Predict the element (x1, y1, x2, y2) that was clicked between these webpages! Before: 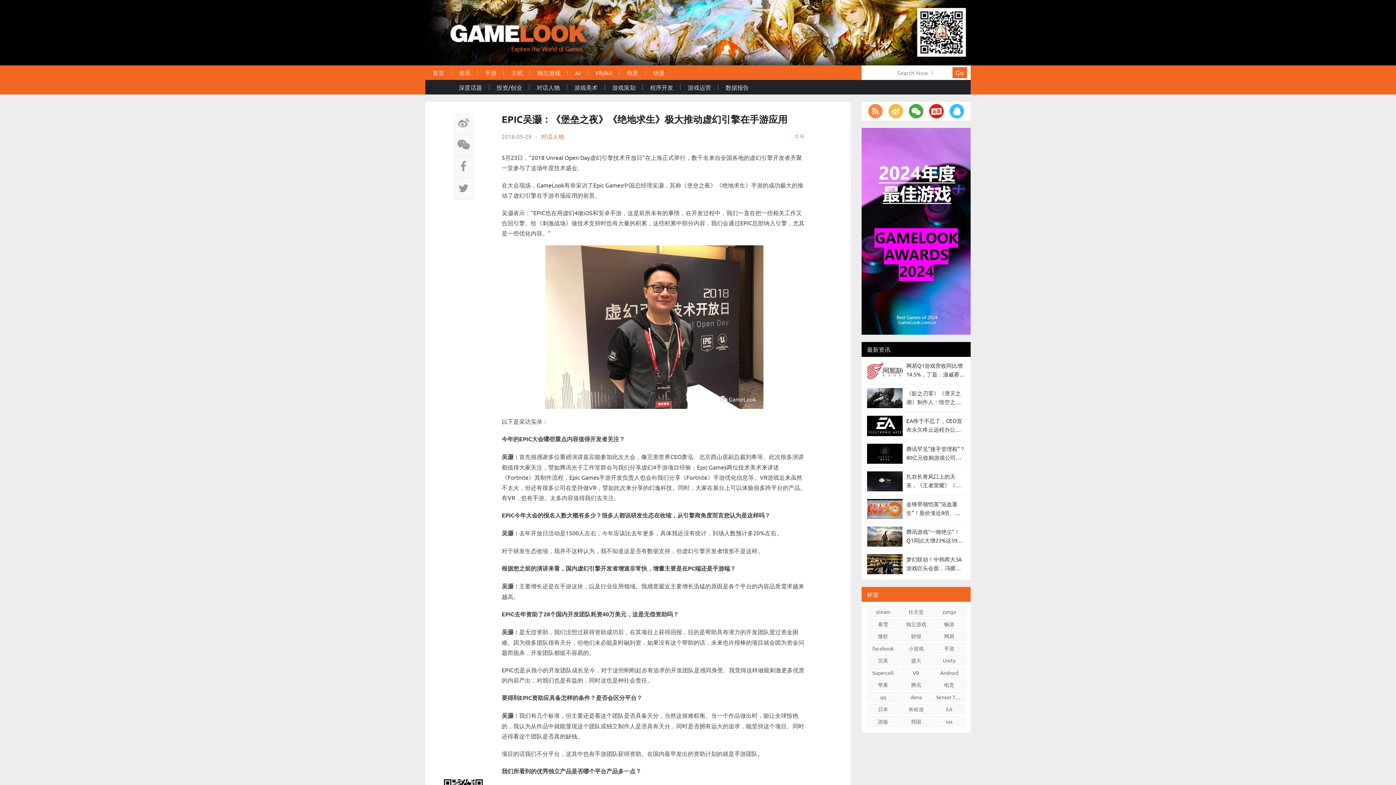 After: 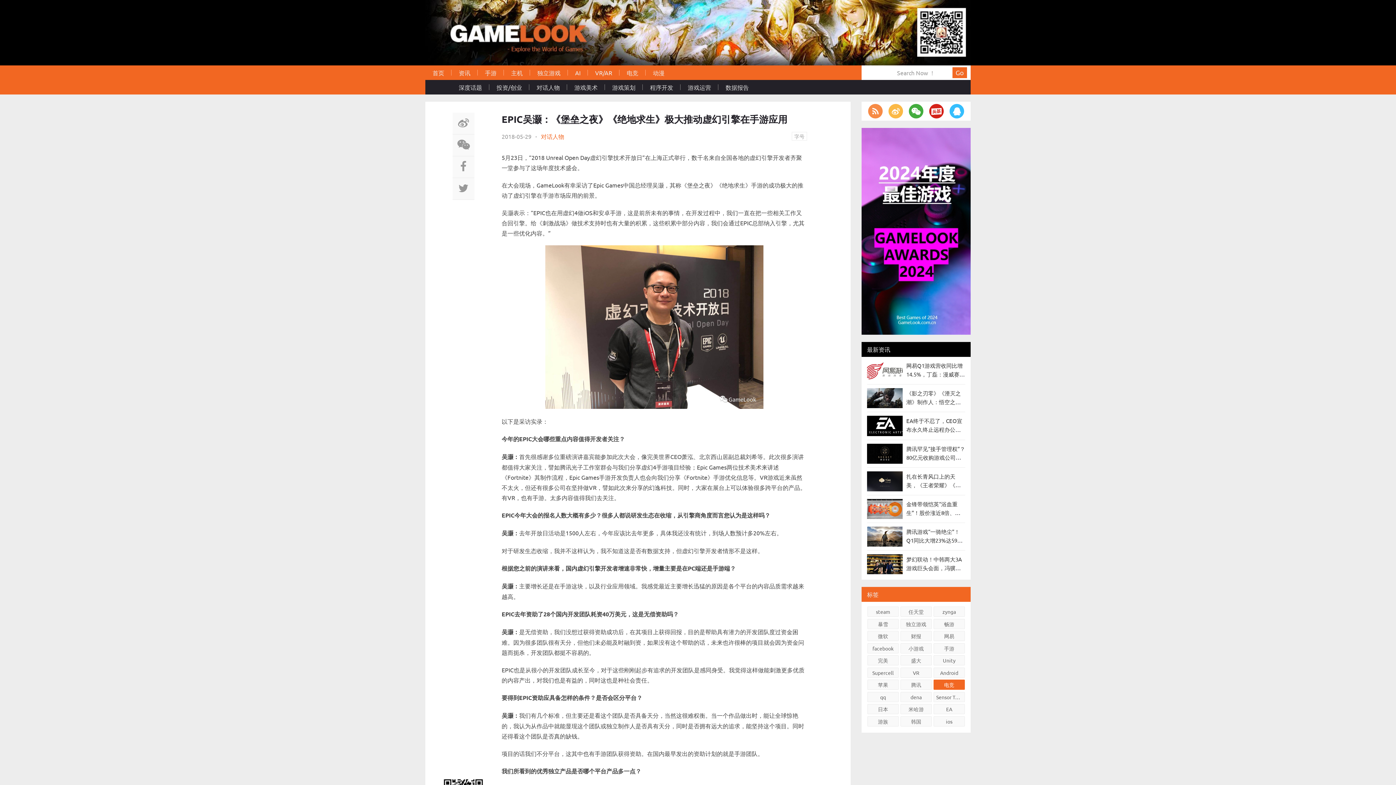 Action: bbox: (933, 680, 965, 690) label: 电竞